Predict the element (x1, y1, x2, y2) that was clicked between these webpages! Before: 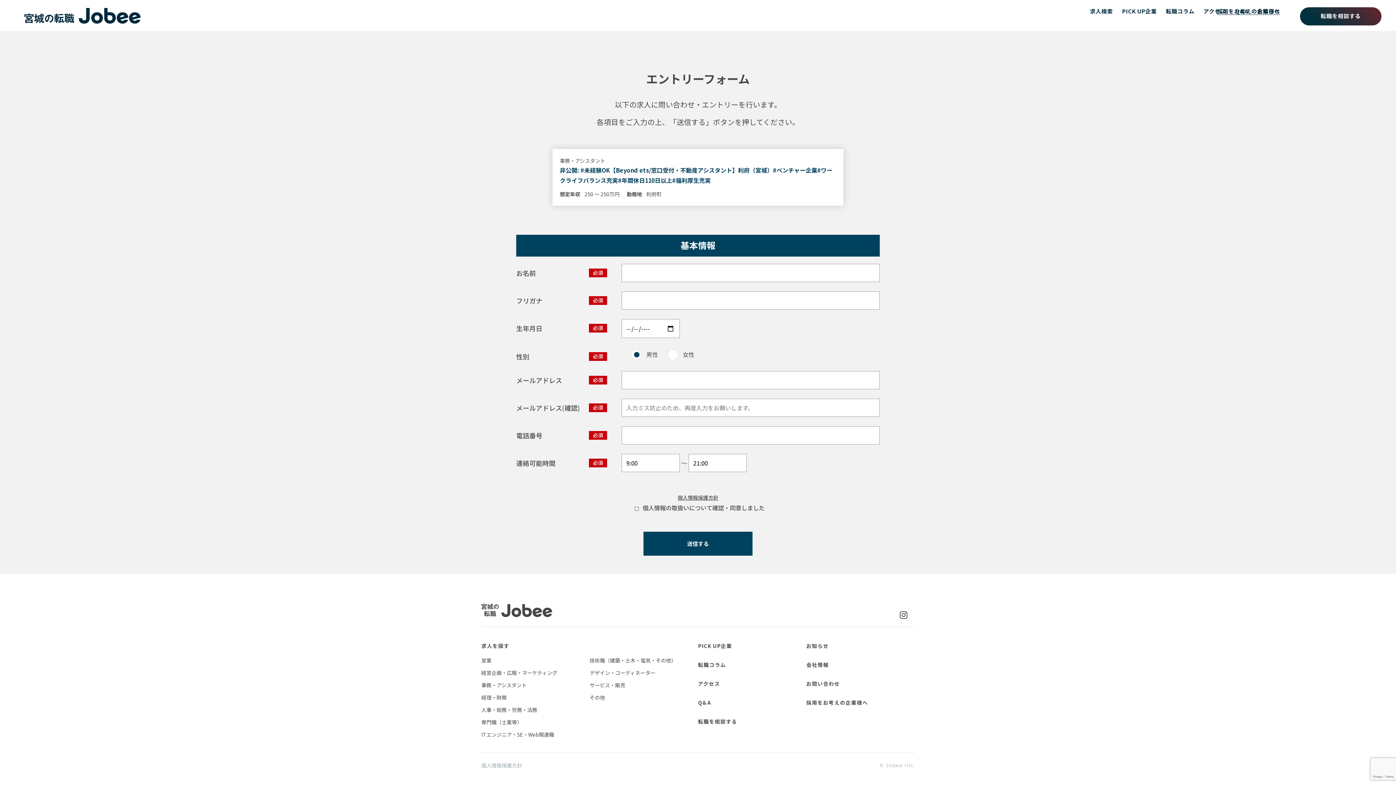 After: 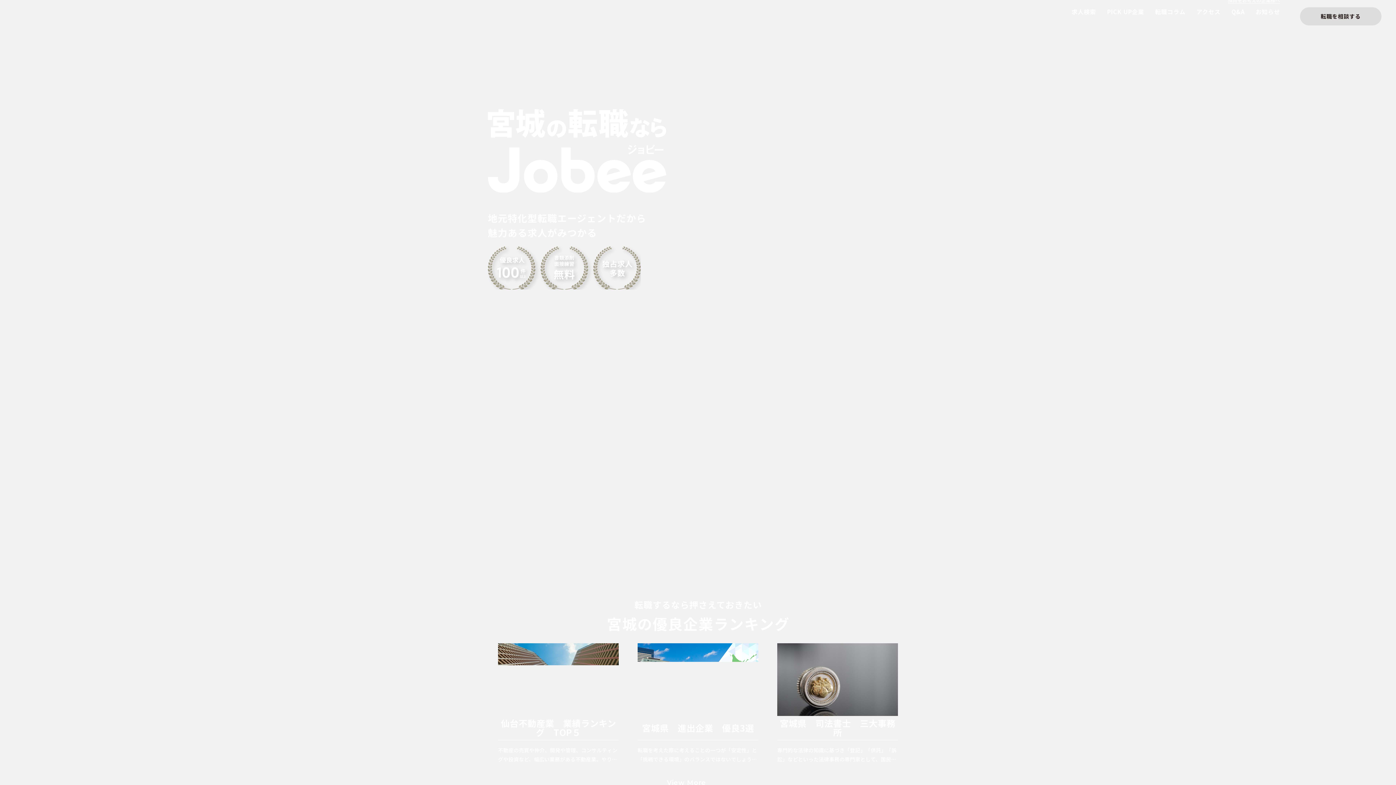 Action: bbox: (24, 8, 140, 23) label: Jobee